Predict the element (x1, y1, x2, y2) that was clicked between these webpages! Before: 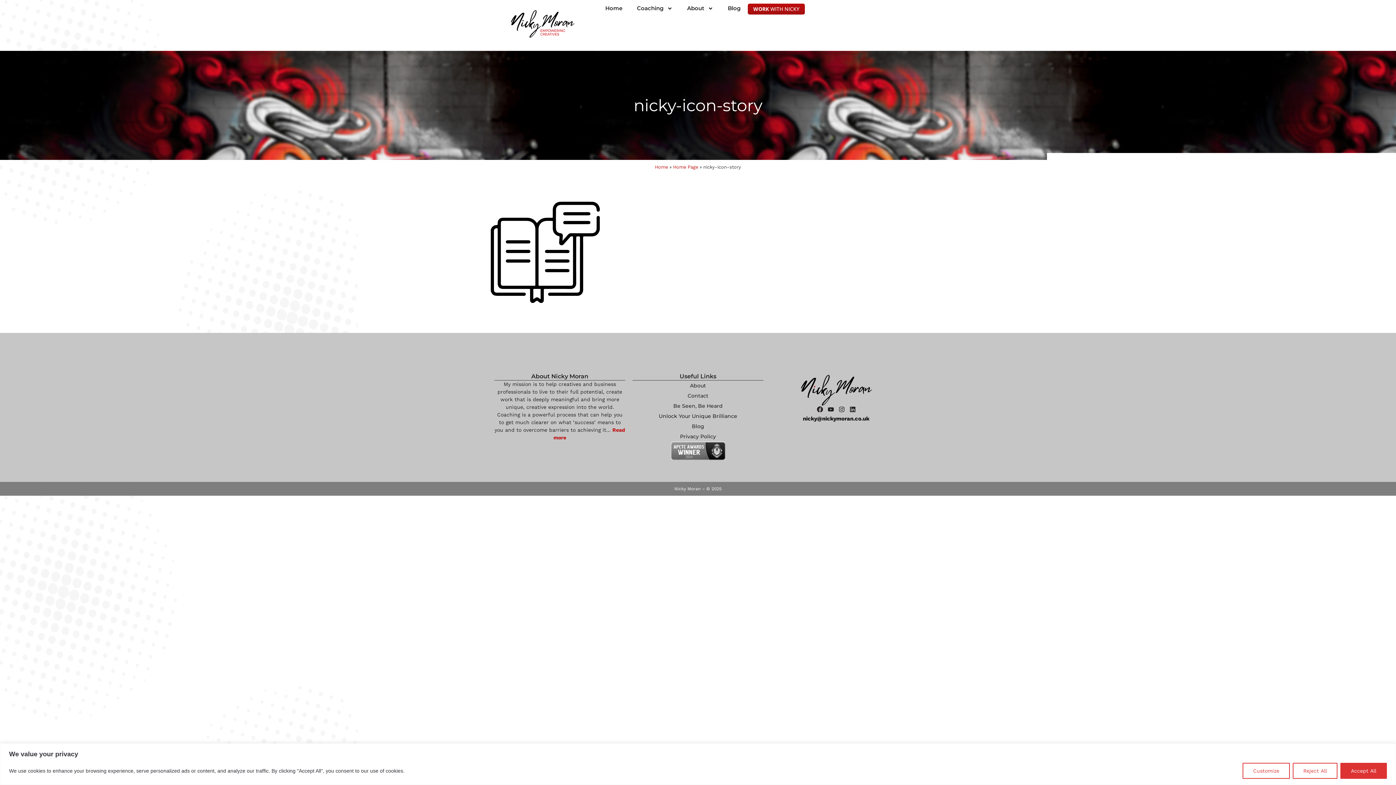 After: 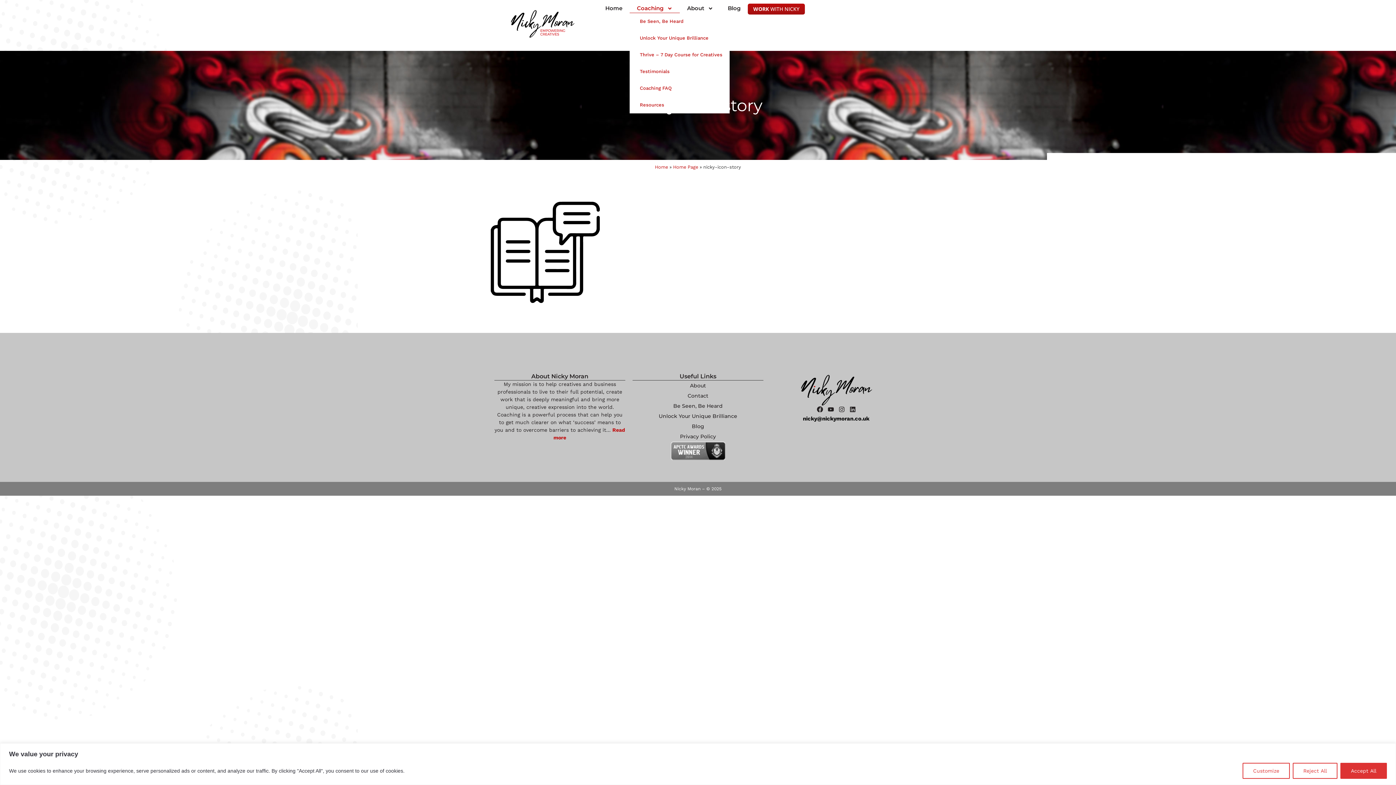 Action: bbox: (629, 3, 680, 13) label: Coaching